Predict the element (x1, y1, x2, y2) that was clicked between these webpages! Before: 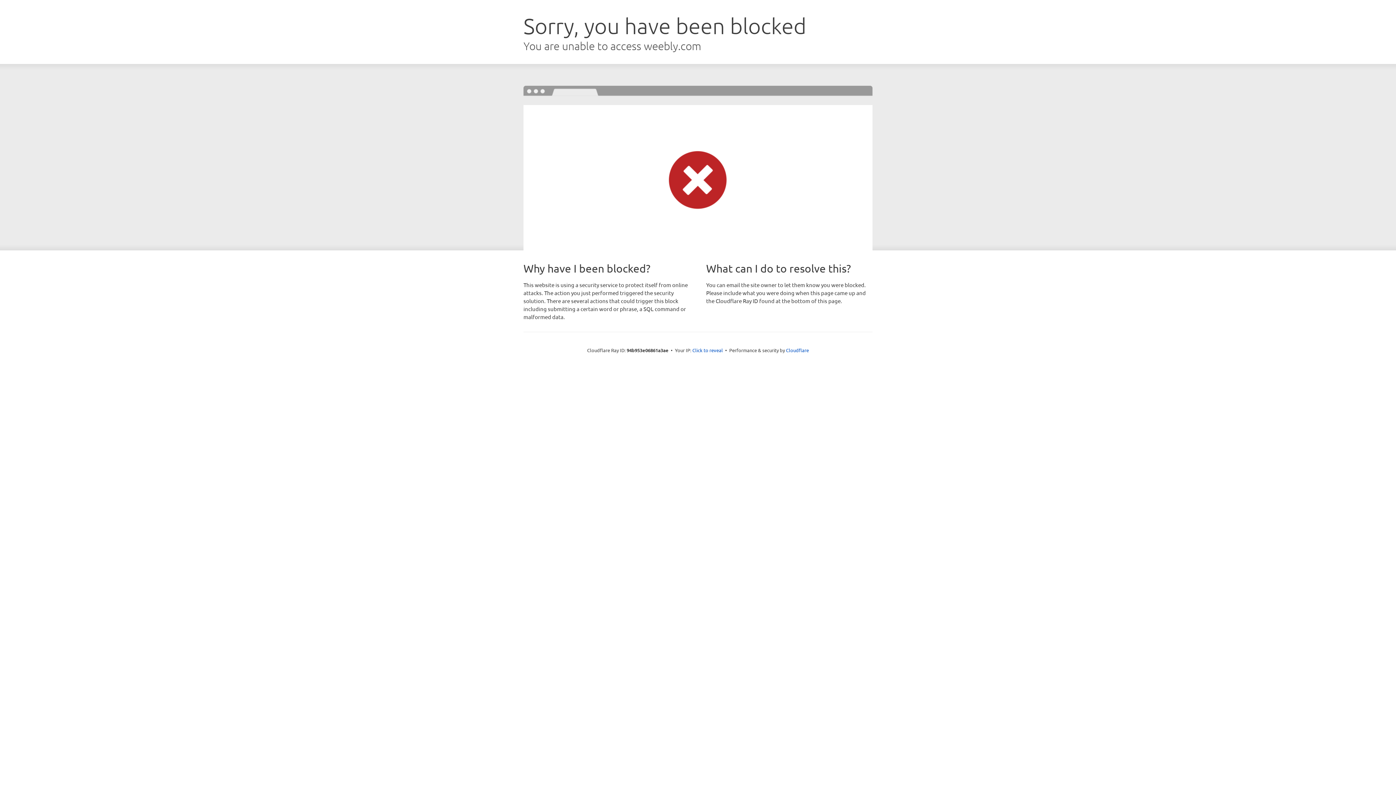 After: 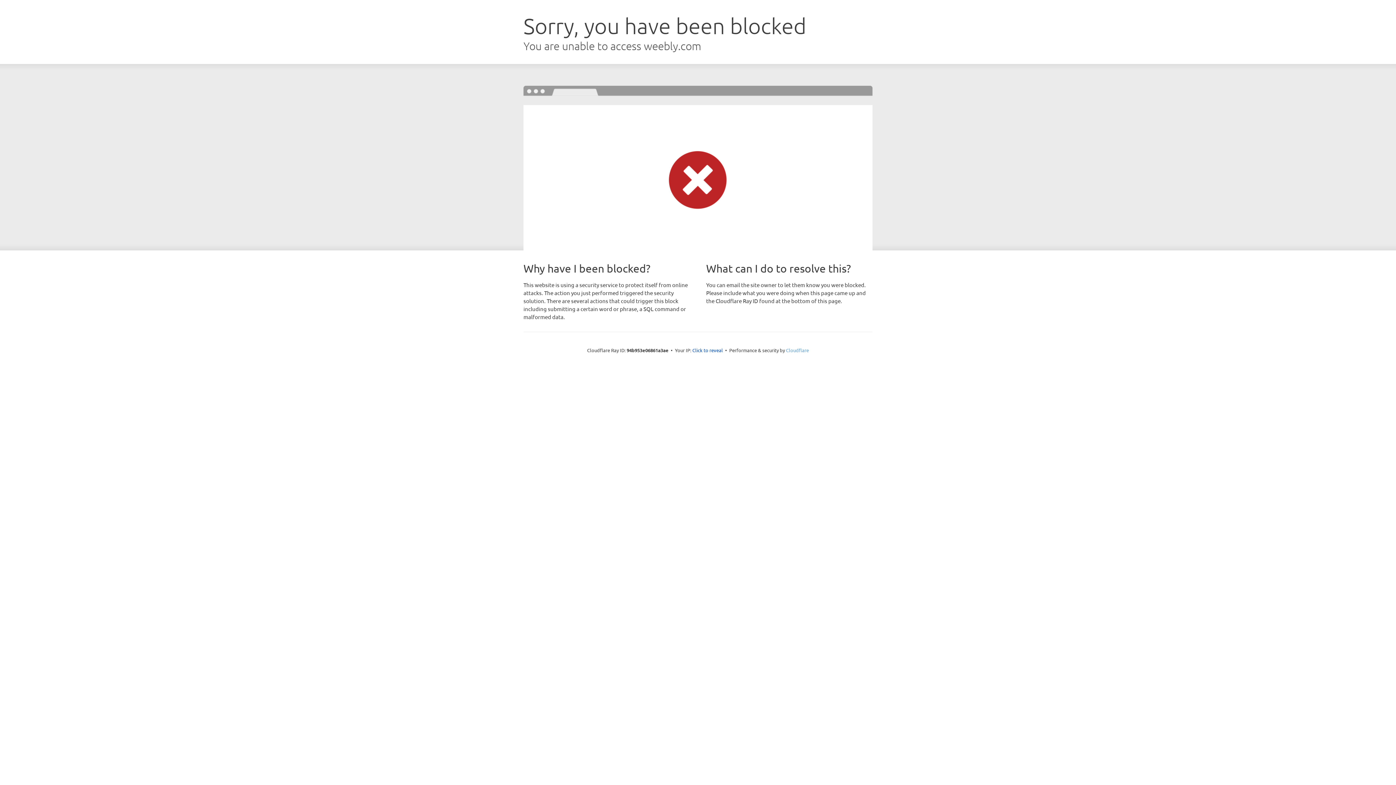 Action: bbox: (786, 347, 809, 353) label: Cloudflare